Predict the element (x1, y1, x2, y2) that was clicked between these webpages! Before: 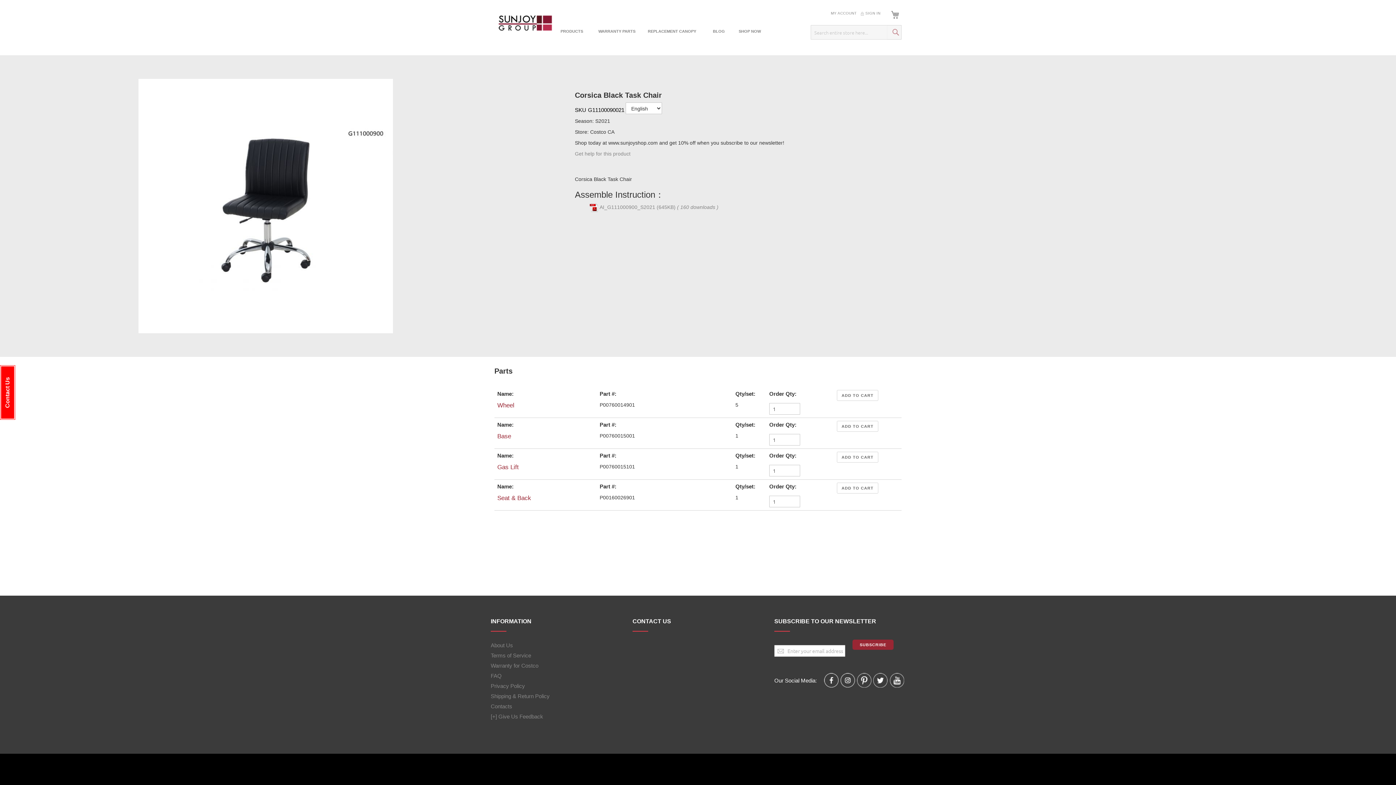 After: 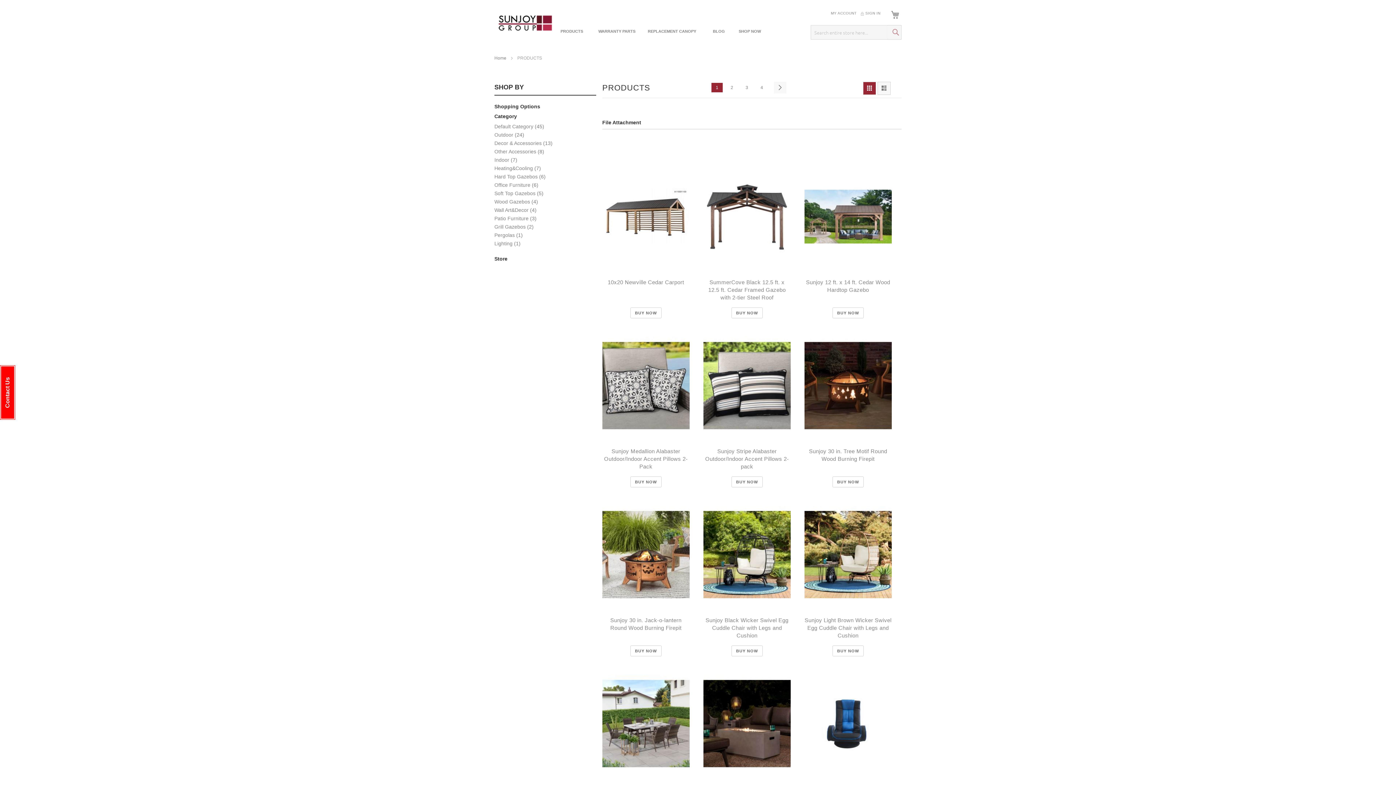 Action: label: PRODUCTS bbox: (556, 21, 590, 41)